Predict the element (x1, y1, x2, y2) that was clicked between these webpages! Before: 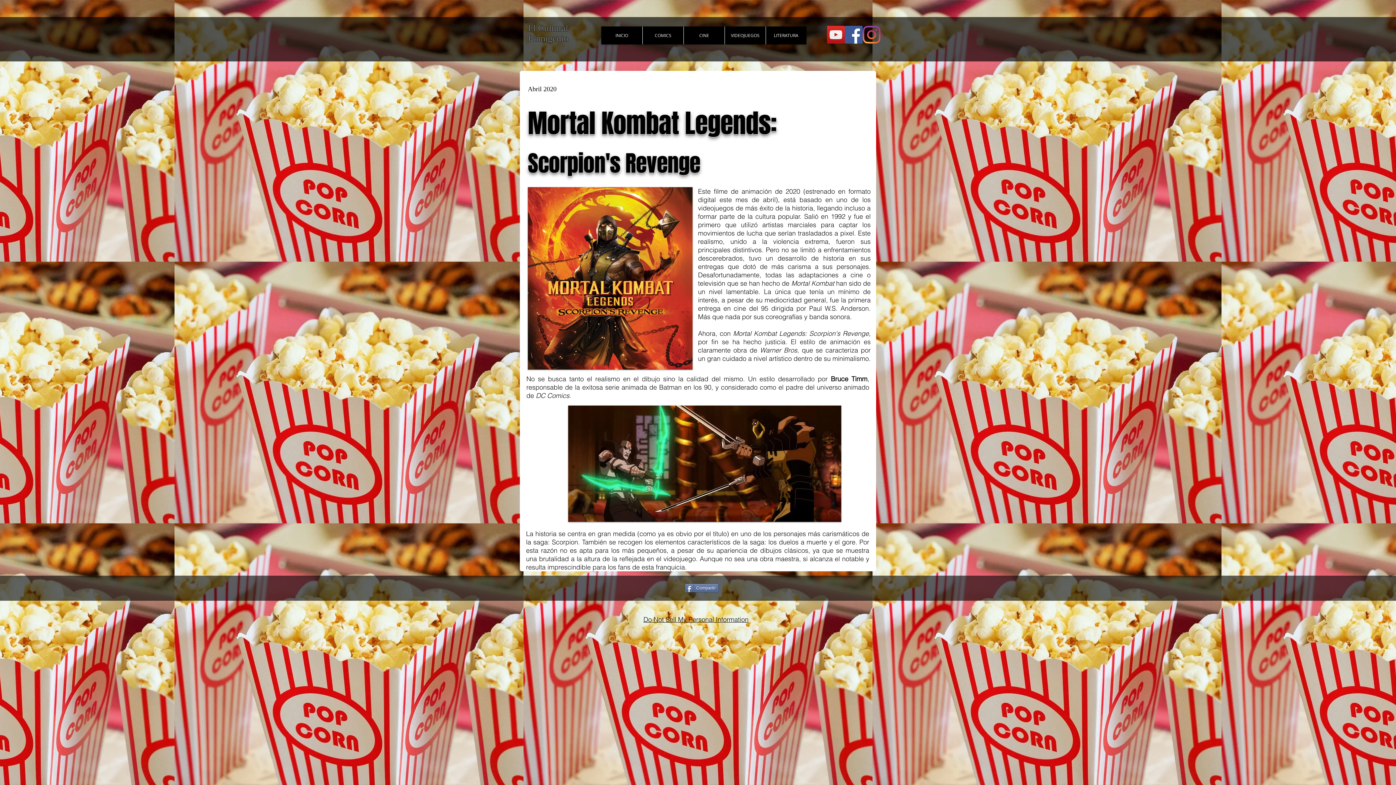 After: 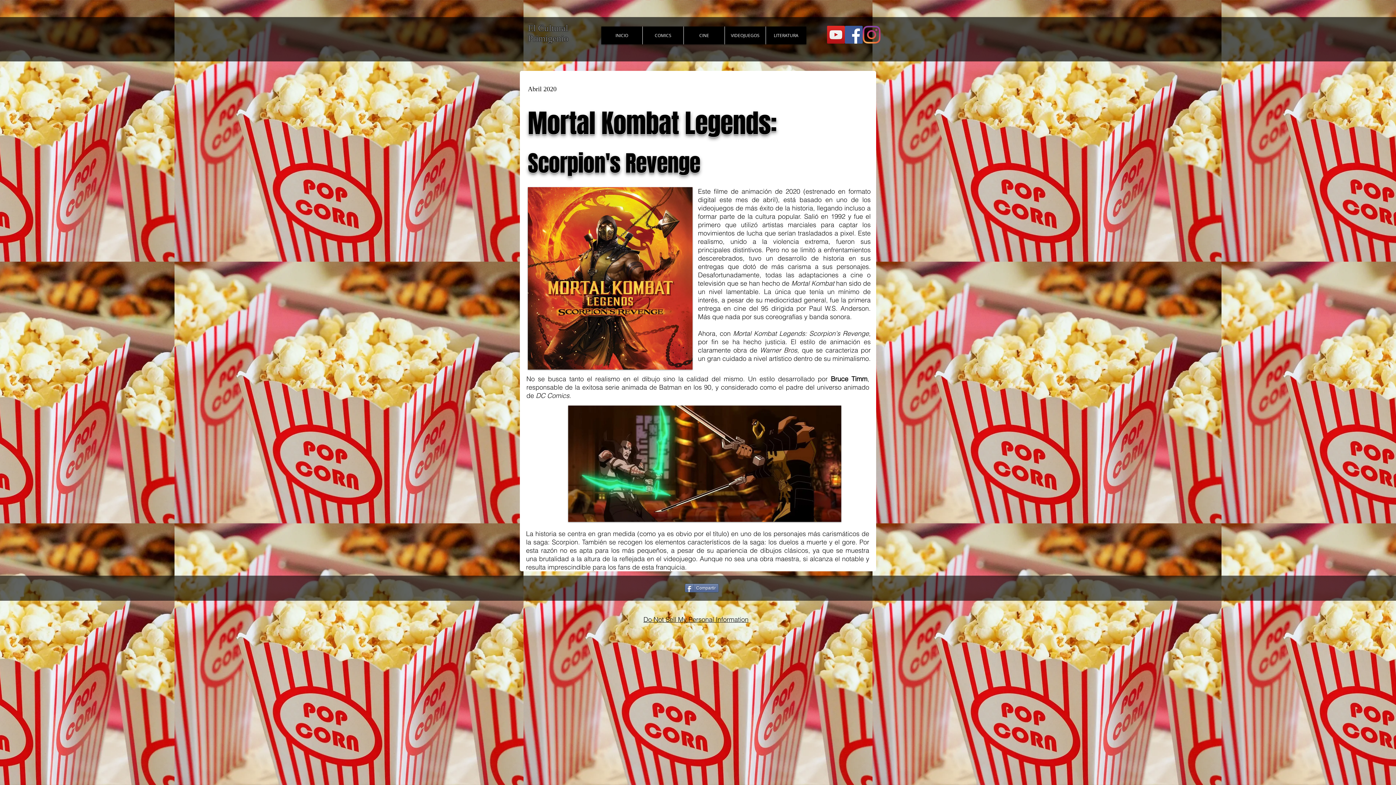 Action: label: Facebook Social Icon bbox: (845, 25, 862, 43)